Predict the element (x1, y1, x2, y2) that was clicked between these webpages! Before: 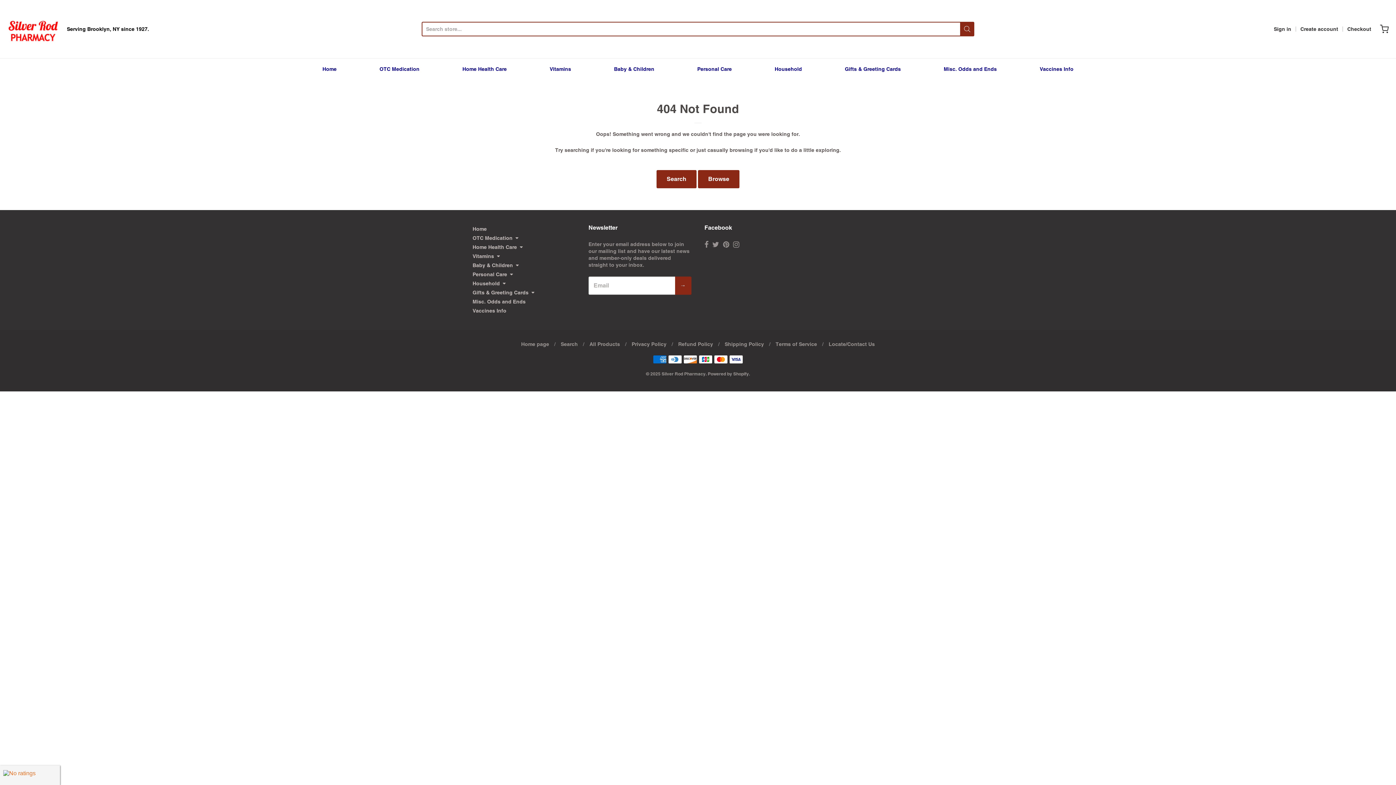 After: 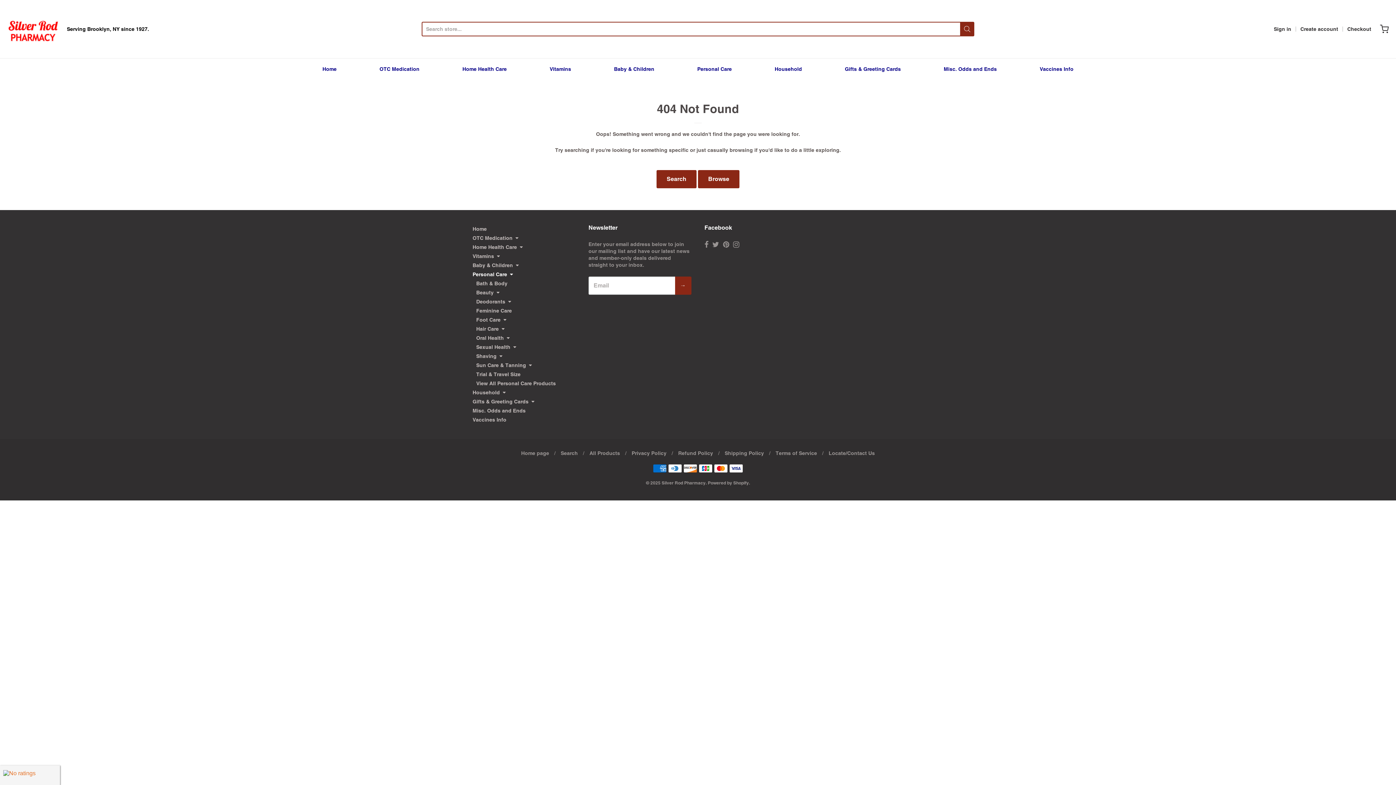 Action: bbox: (472, 270, 575, 279) label: Personal Care